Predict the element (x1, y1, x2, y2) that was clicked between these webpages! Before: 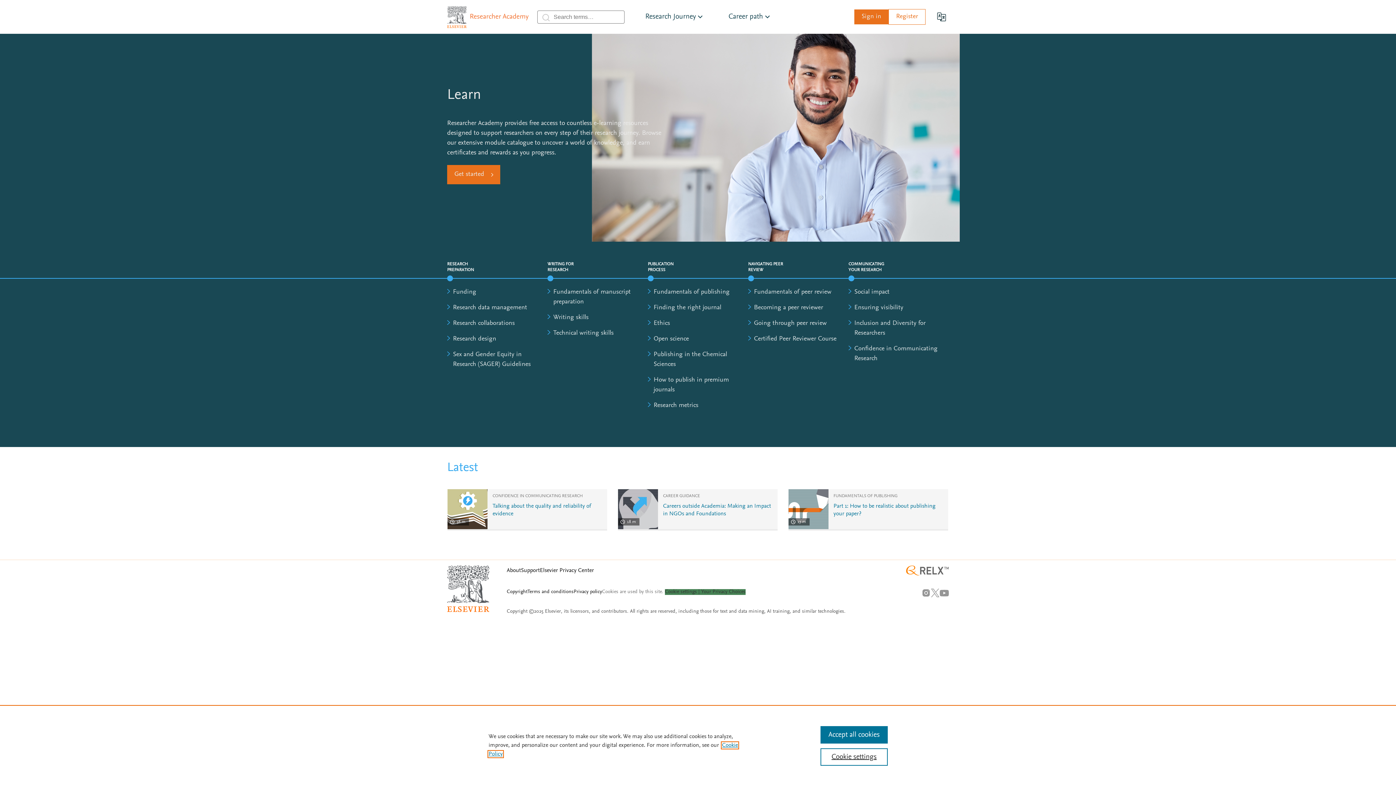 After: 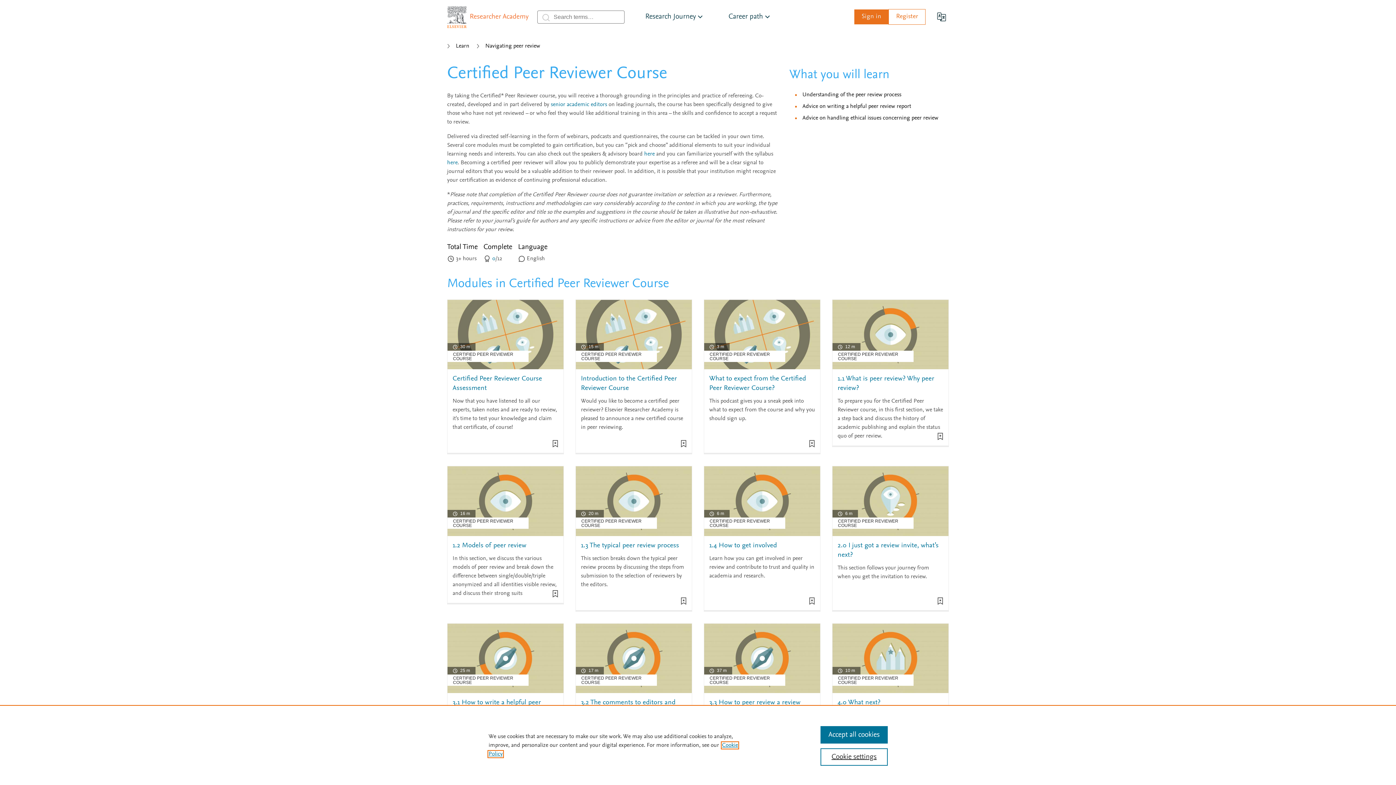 Action: label: Certified Peer Reviewer Course bbox: (754, 336, 836, 342)